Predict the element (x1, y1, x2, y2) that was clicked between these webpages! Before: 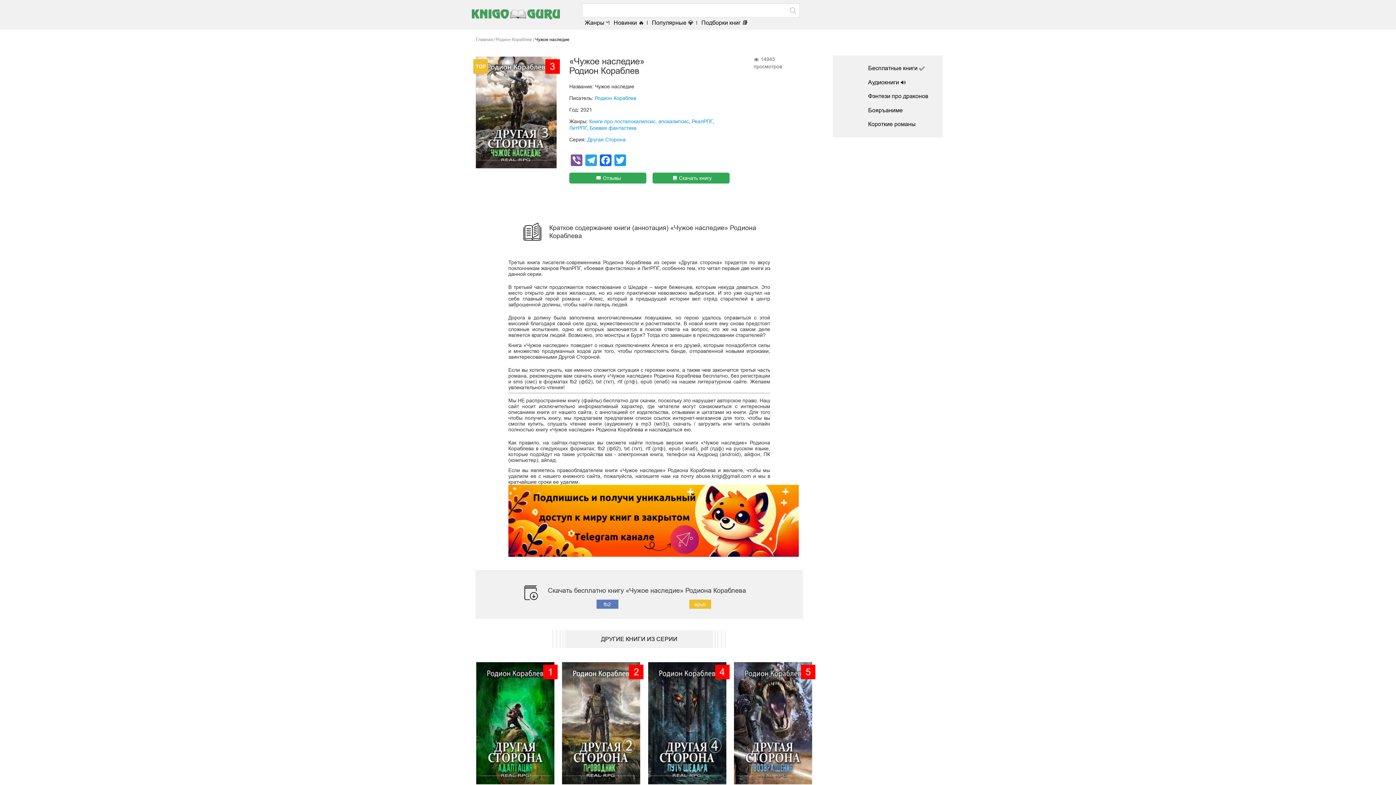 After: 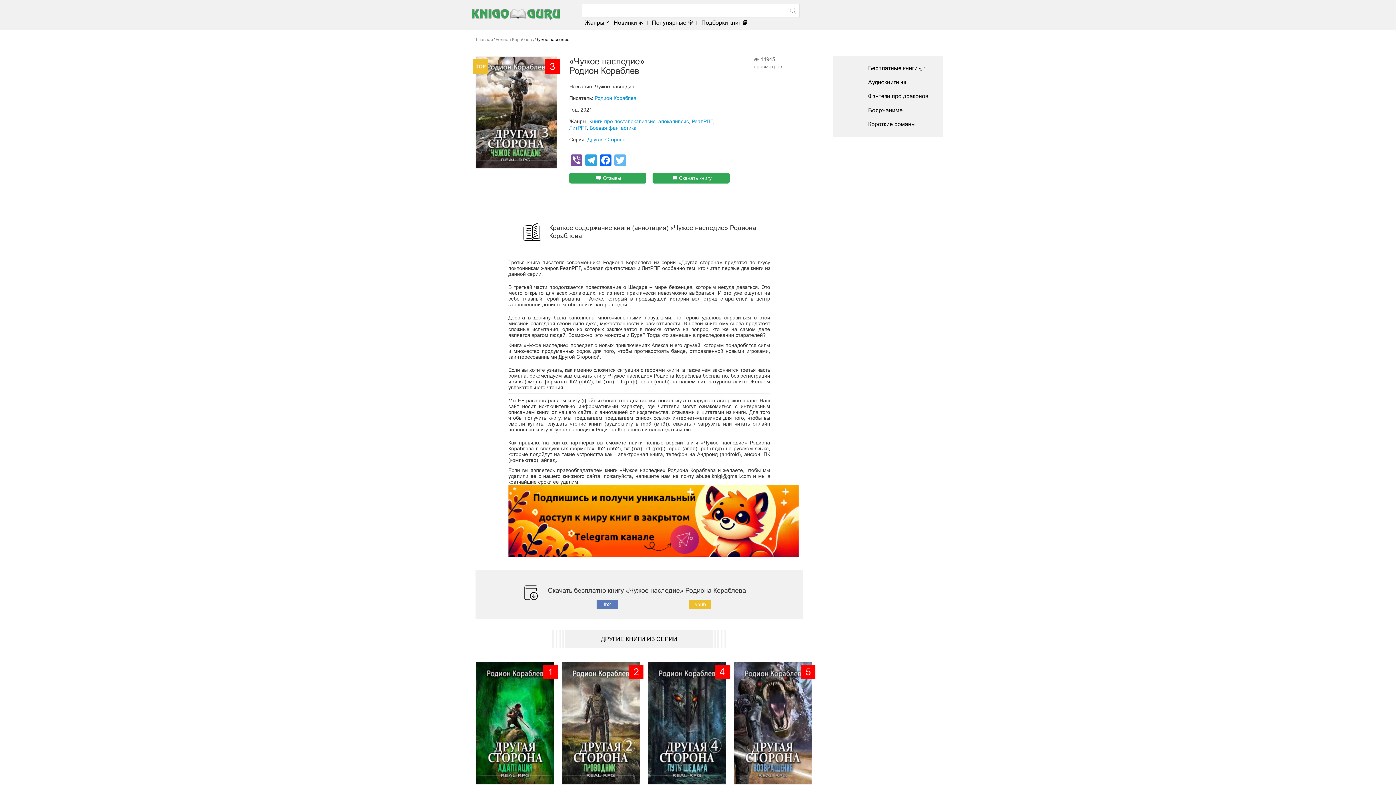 Action: label: Twitter bbox: (613, 154, 627, 168)